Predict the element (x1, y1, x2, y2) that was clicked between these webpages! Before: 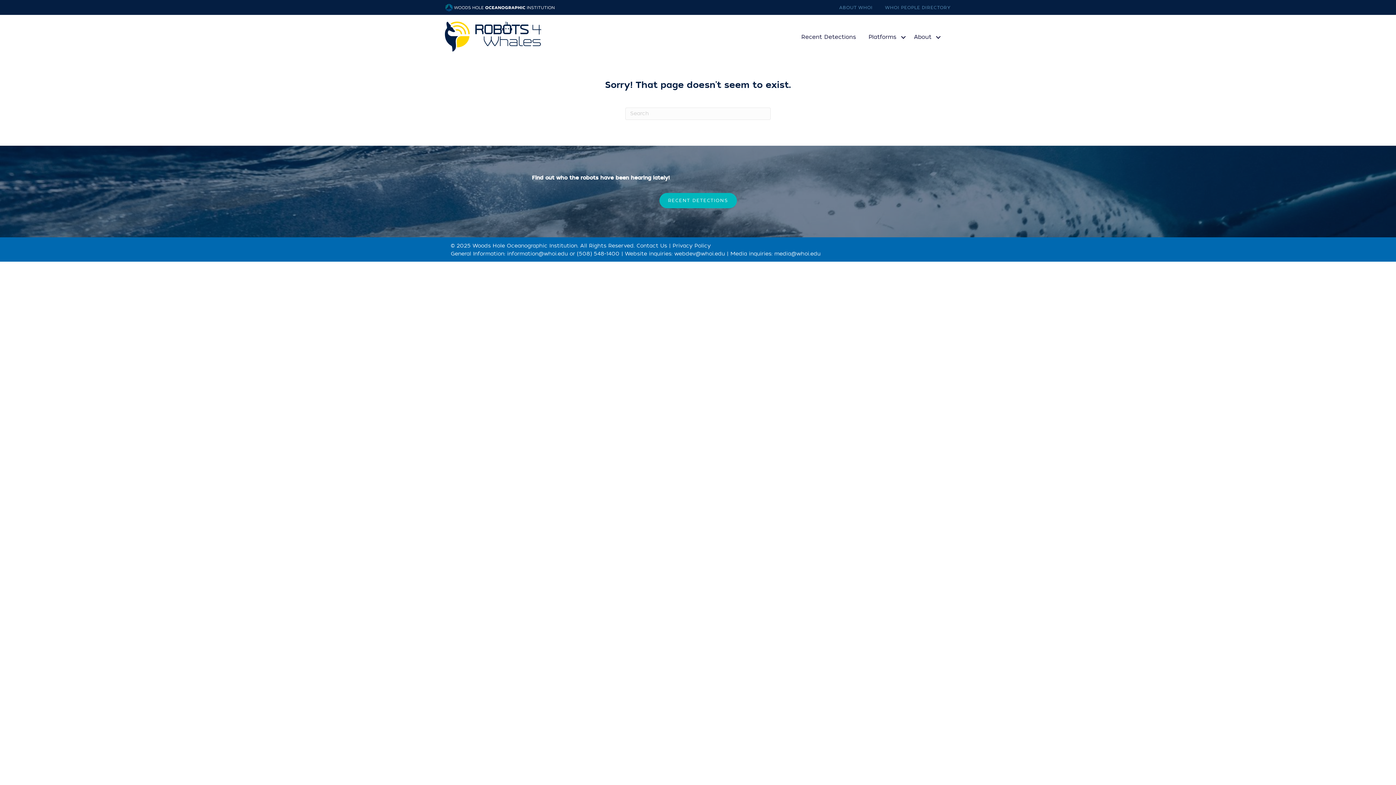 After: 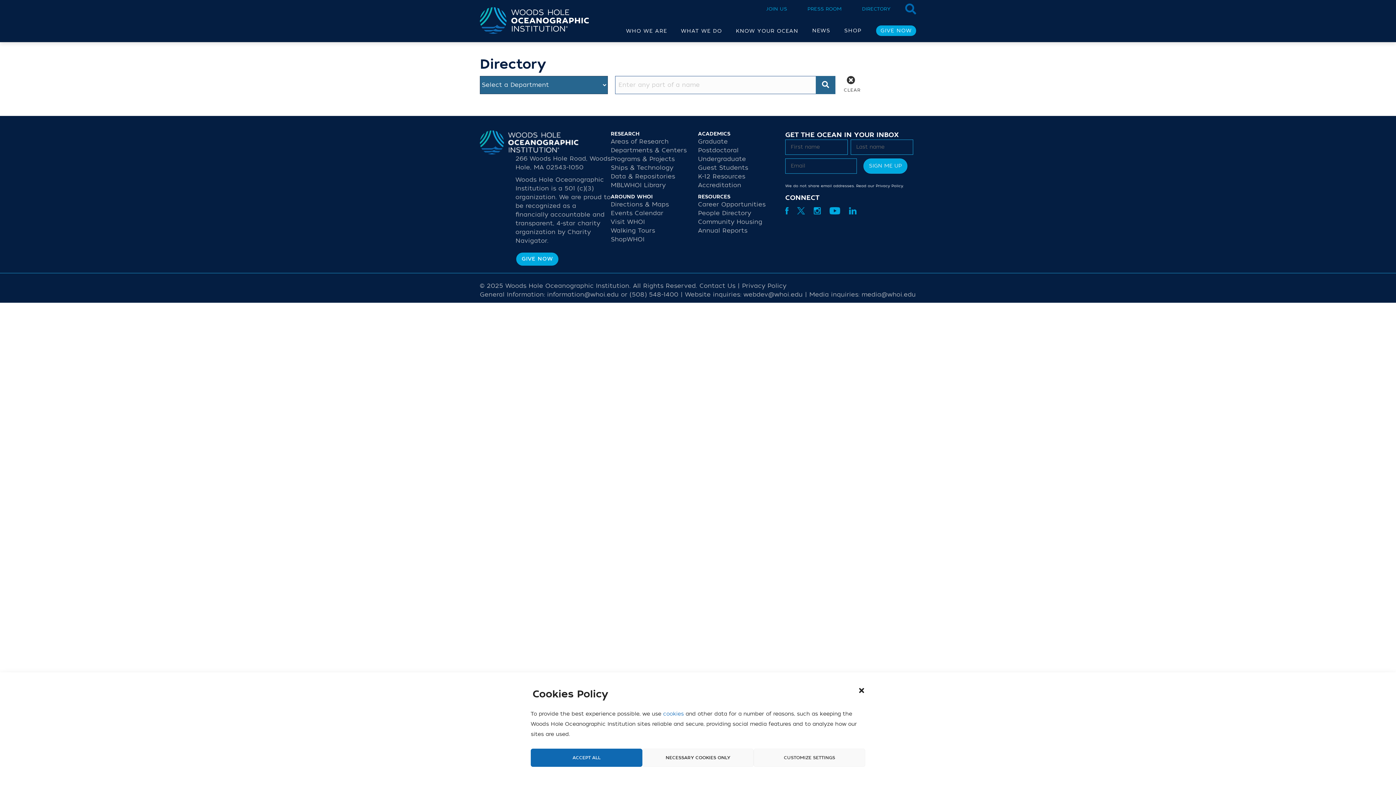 Action: bbox: (874, 4, 950, 11) label: WHOI PEOPLE DIRECTORY